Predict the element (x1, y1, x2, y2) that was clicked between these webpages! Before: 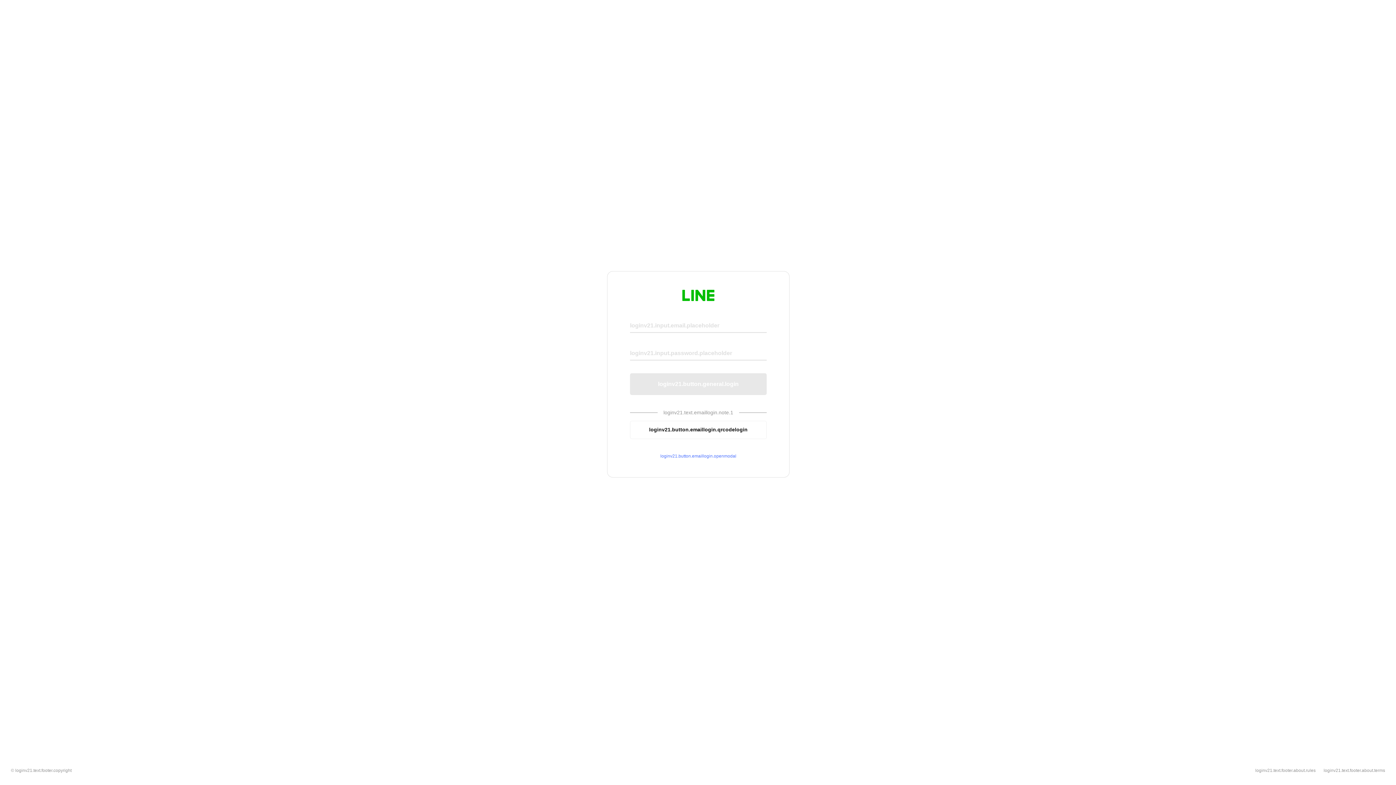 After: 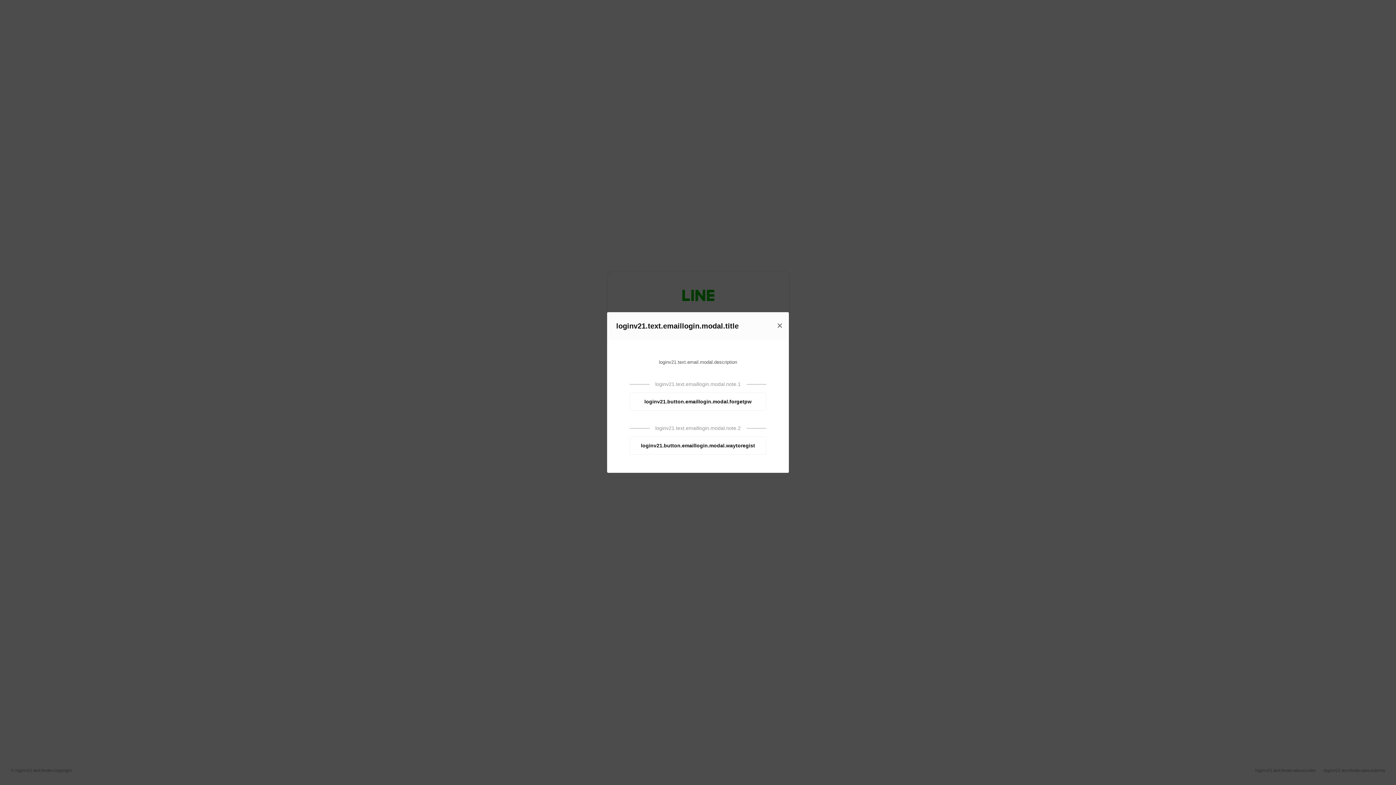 Action: bbox: (630, 453, 766, 459) label: loginv21.button.emaillogin.openmodal